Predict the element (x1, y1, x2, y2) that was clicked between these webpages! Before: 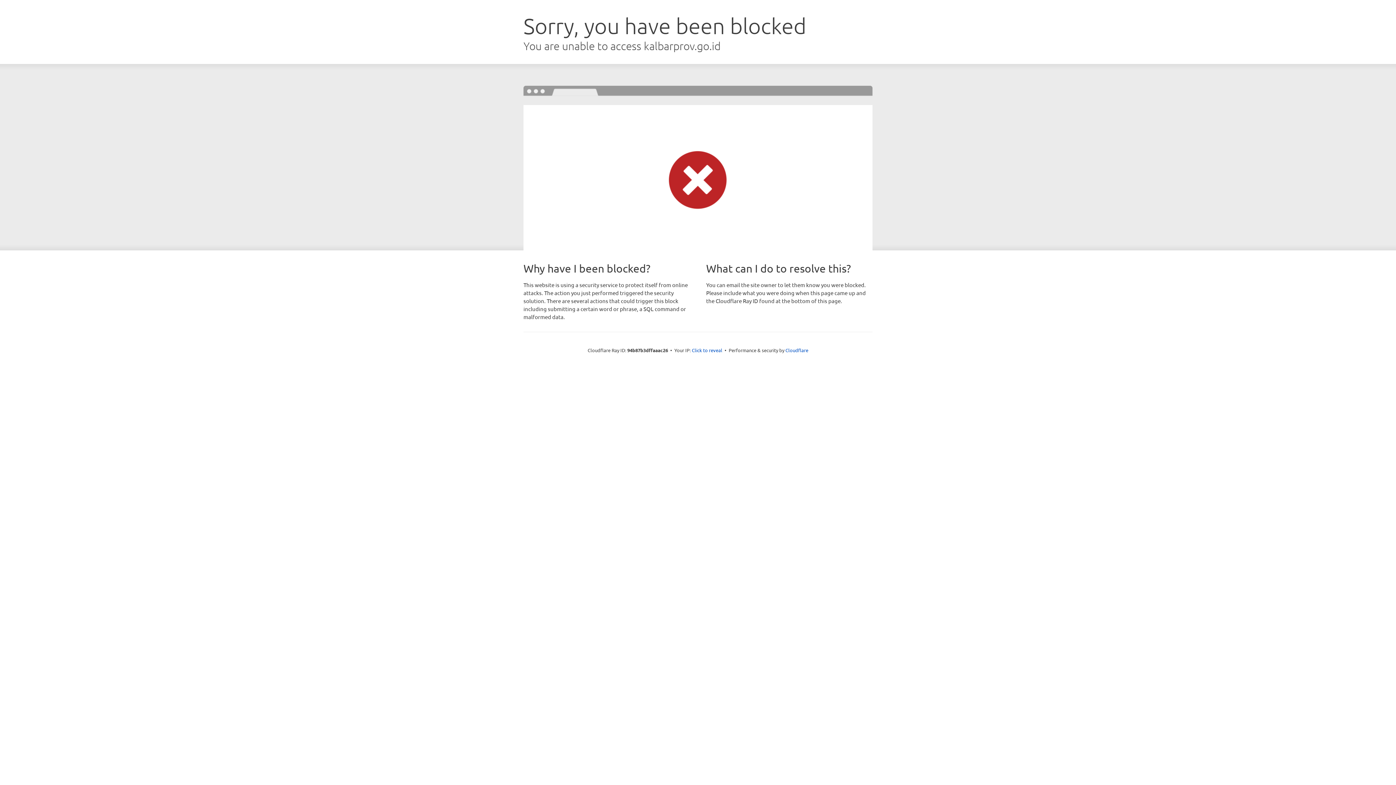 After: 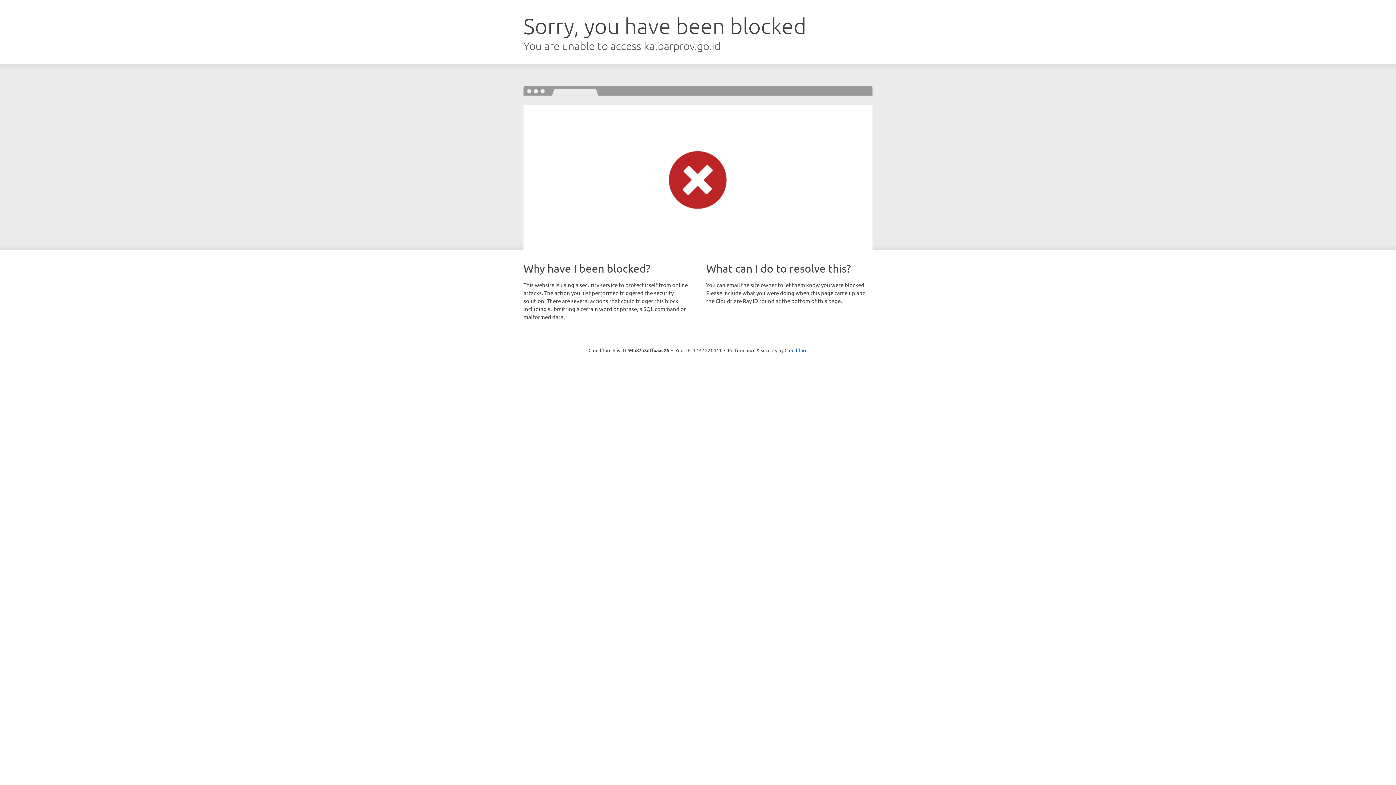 Action: label: Click to reveal bbox: (692, 346, 722, 353)